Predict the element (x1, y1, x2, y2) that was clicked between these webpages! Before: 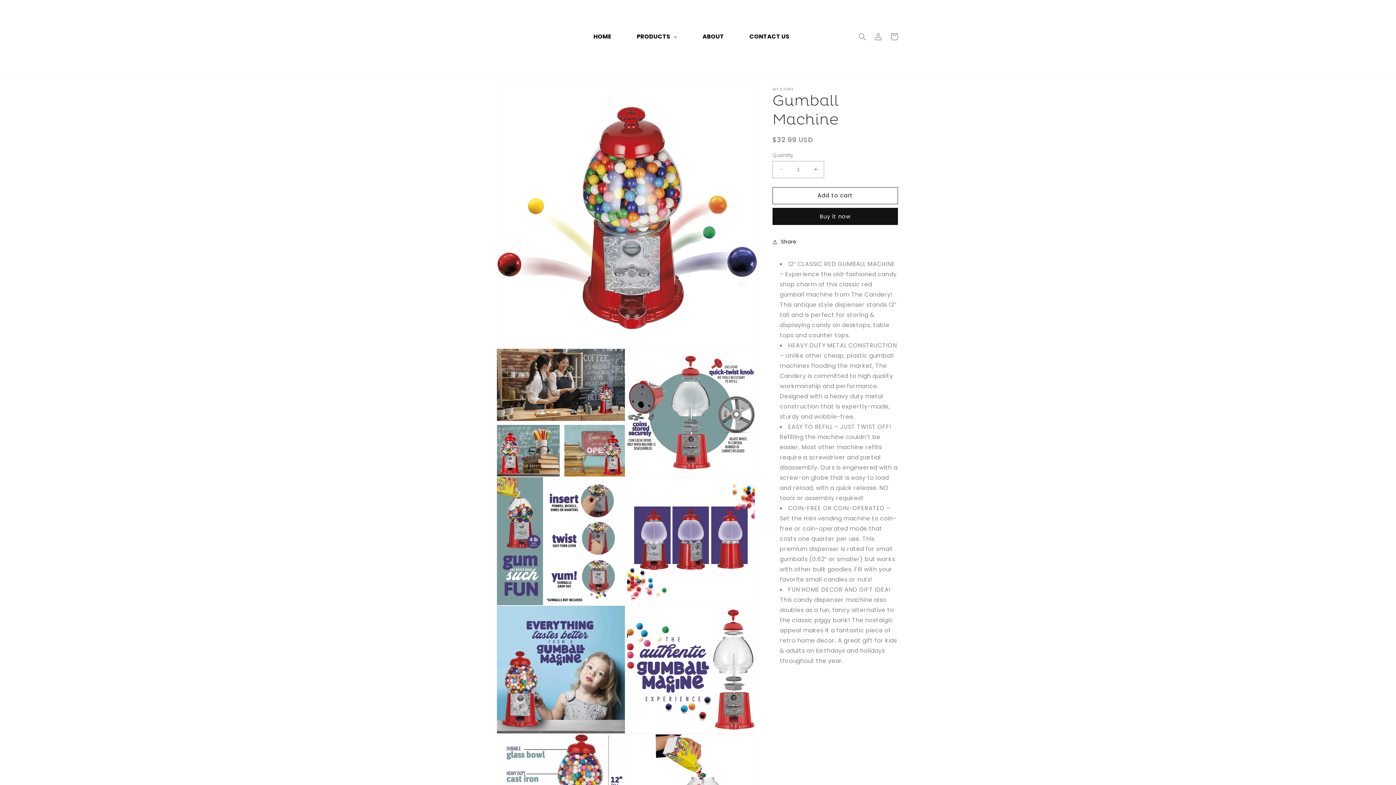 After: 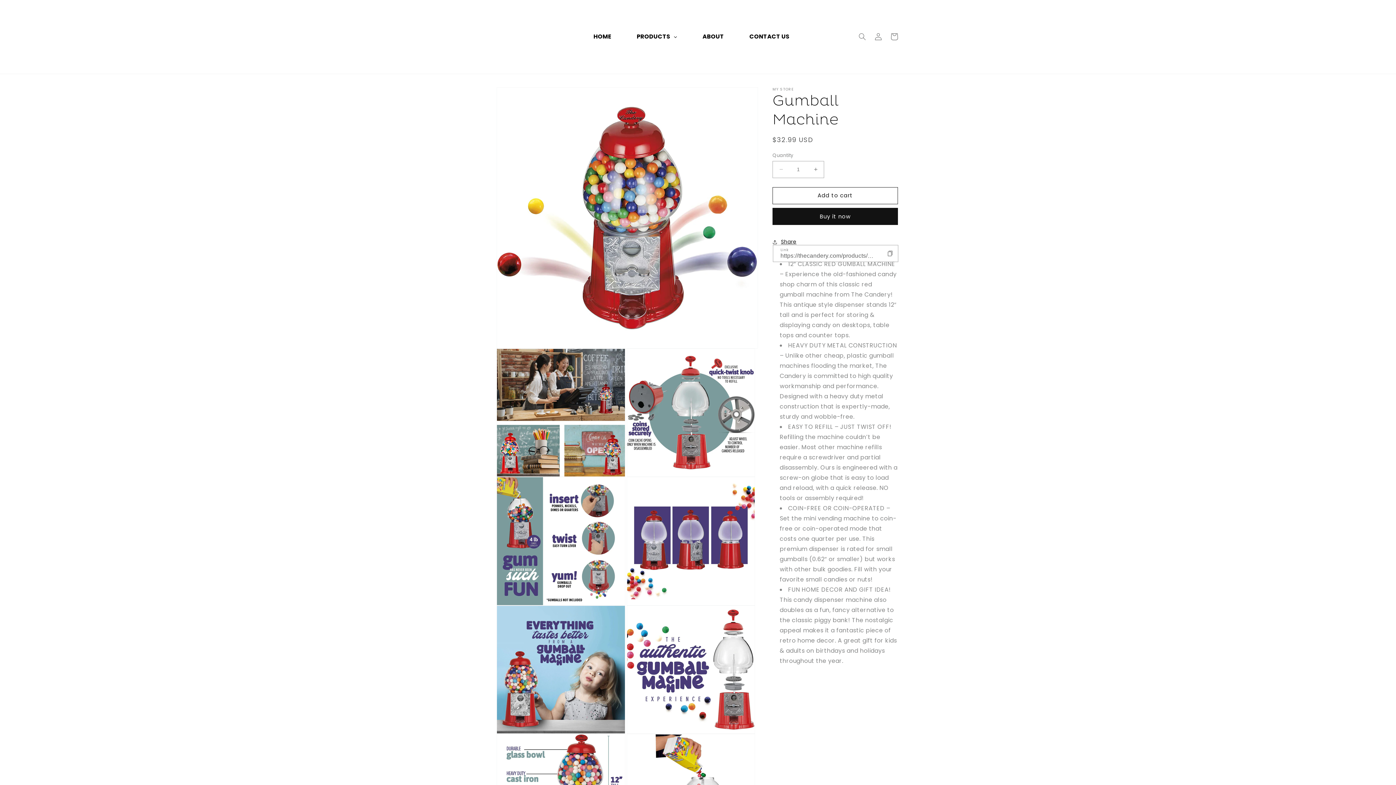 Action: bbox: (772, 234, 796, 250) label: Share